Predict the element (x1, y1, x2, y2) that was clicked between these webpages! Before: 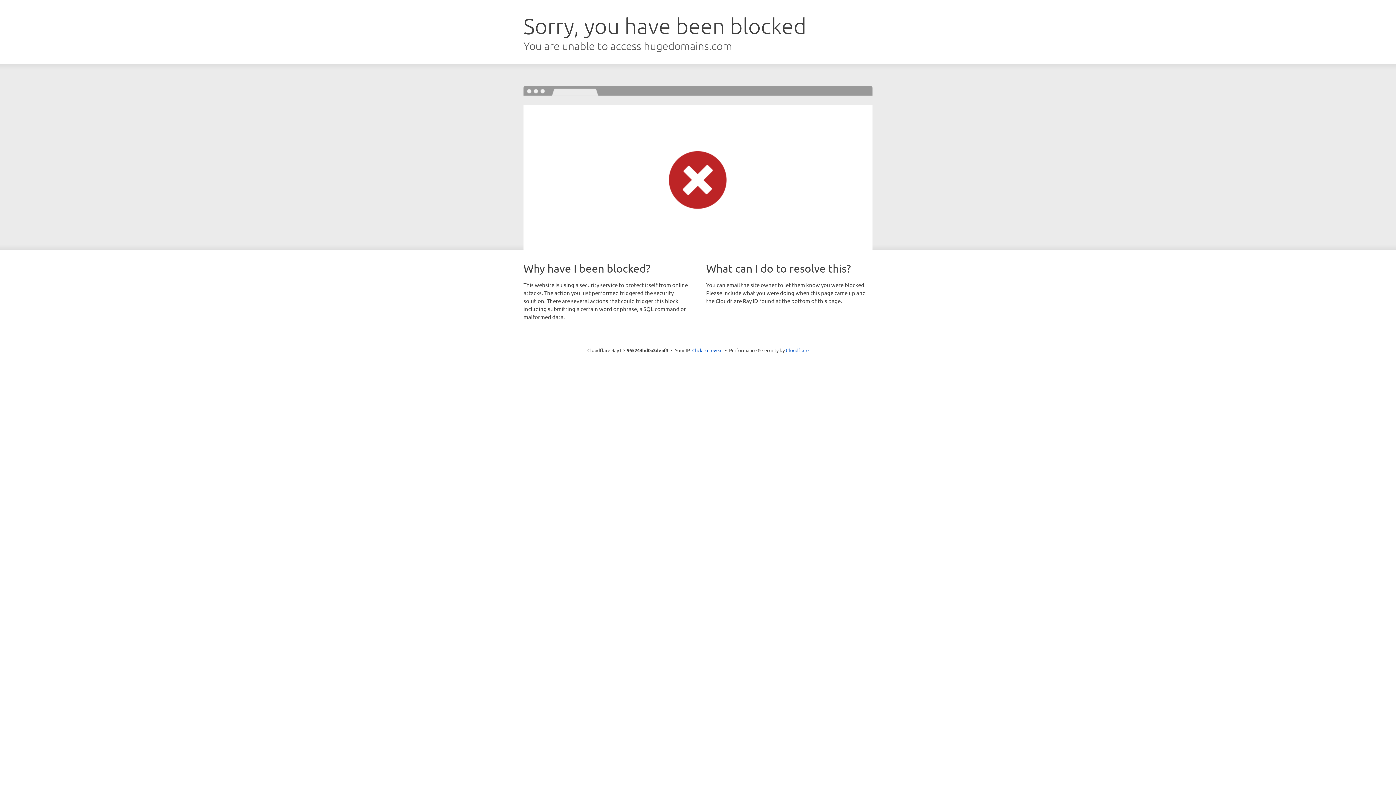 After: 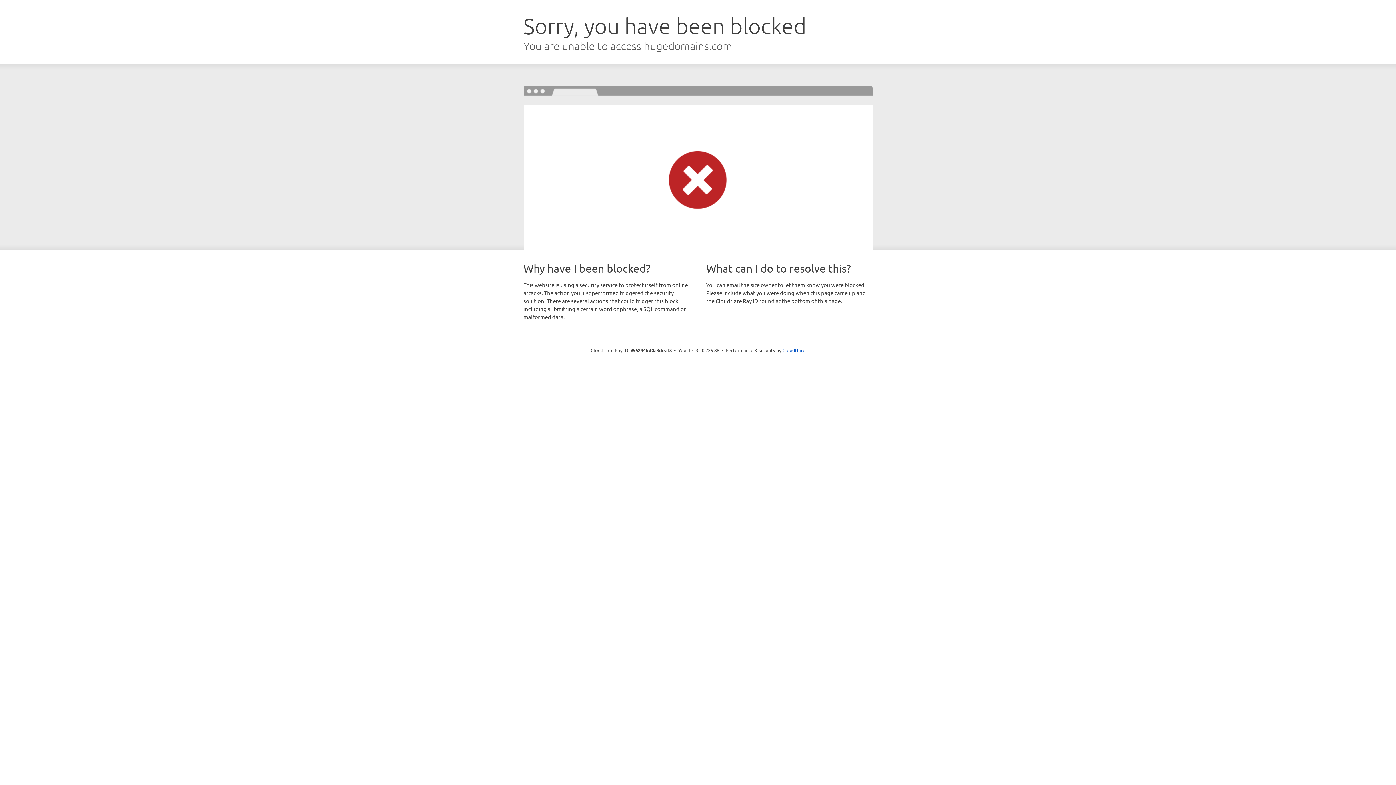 Action: bbox: (692, 346, 722, 353) label: Click to reveal